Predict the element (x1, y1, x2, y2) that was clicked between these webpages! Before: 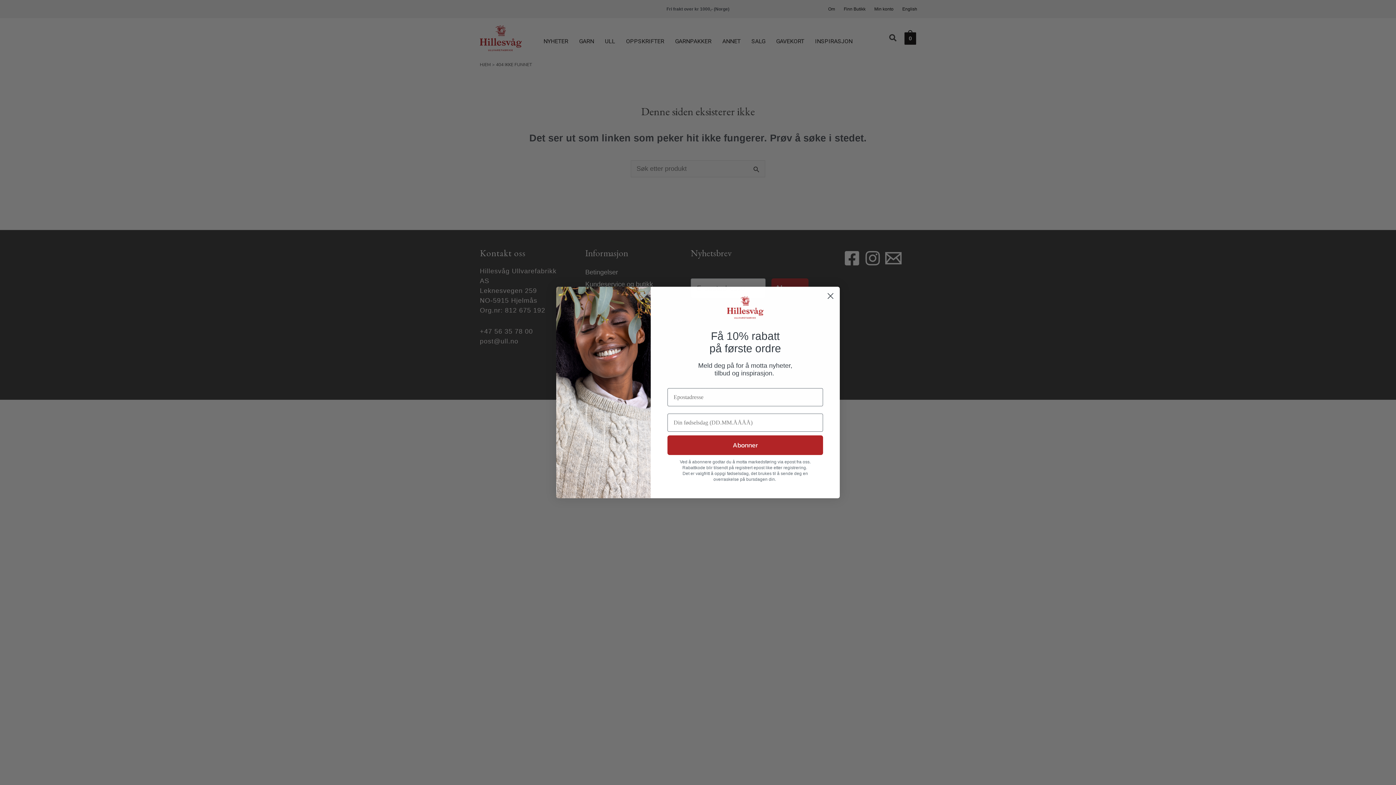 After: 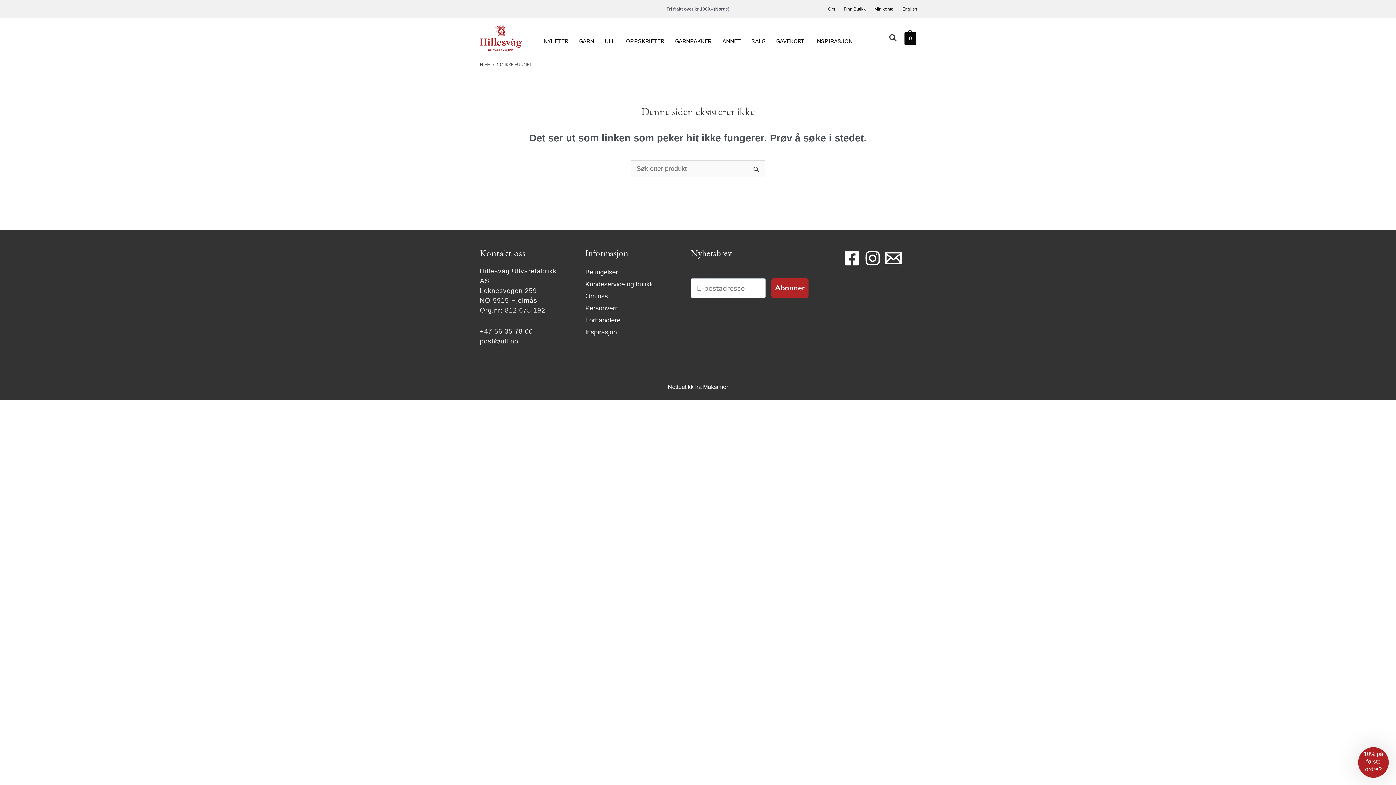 Action: bbox: (824, 289, 837, 302) label: Close dialog